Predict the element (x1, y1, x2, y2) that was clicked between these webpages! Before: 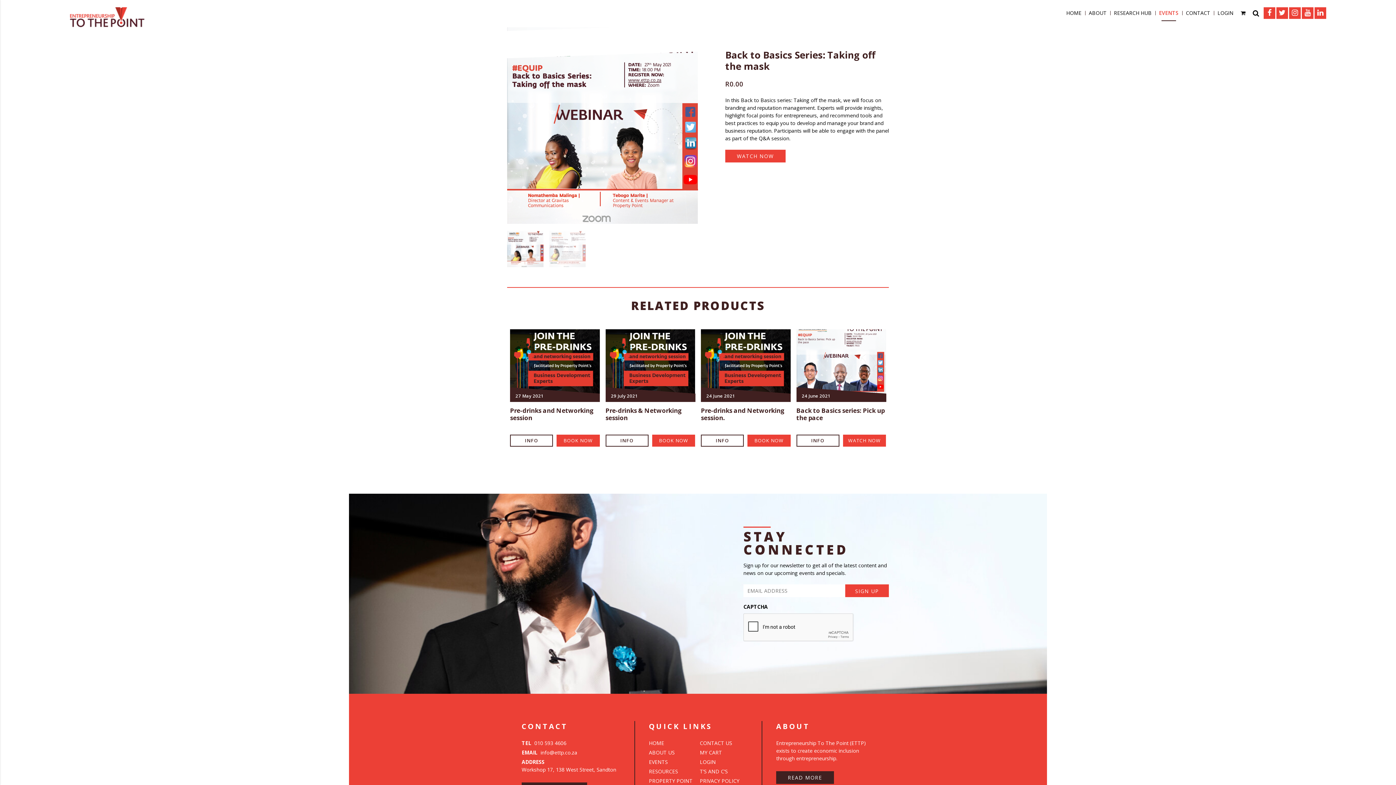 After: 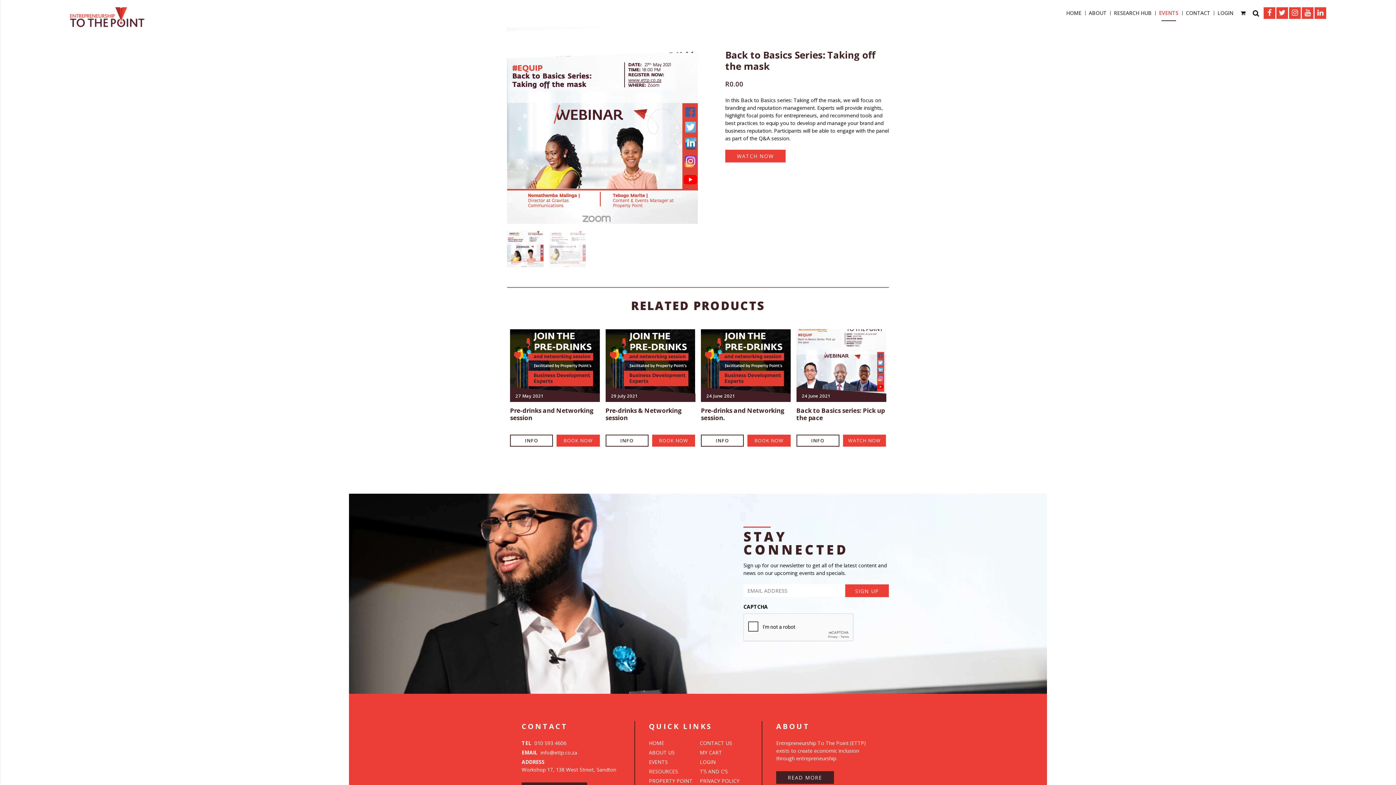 Action: bbox: (521, 749, 577, 756) label: EMAIL info@ettp.co.za